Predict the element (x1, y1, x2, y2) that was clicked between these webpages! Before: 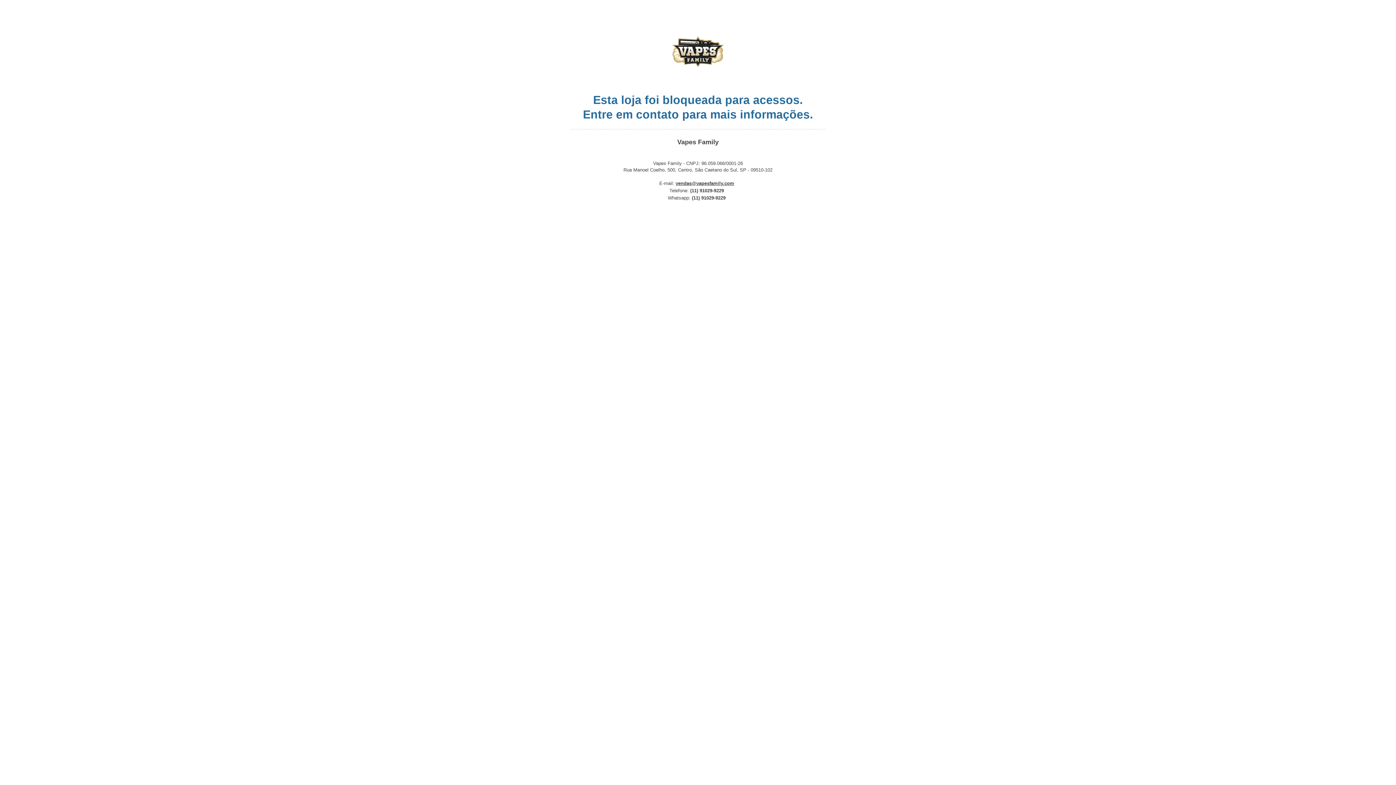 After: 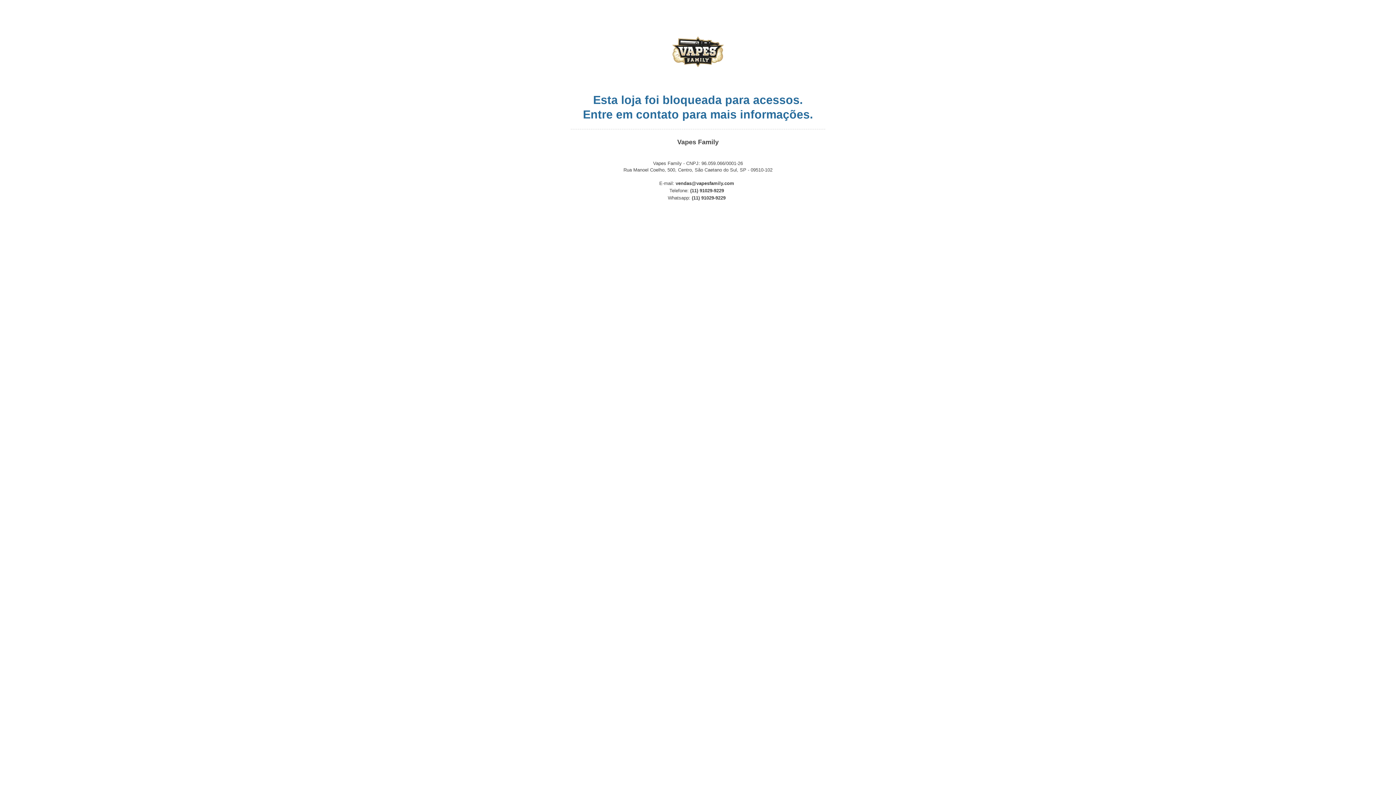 Action: bbox: (675, 180, 734, 186) label: vendas@vapesfamily.com